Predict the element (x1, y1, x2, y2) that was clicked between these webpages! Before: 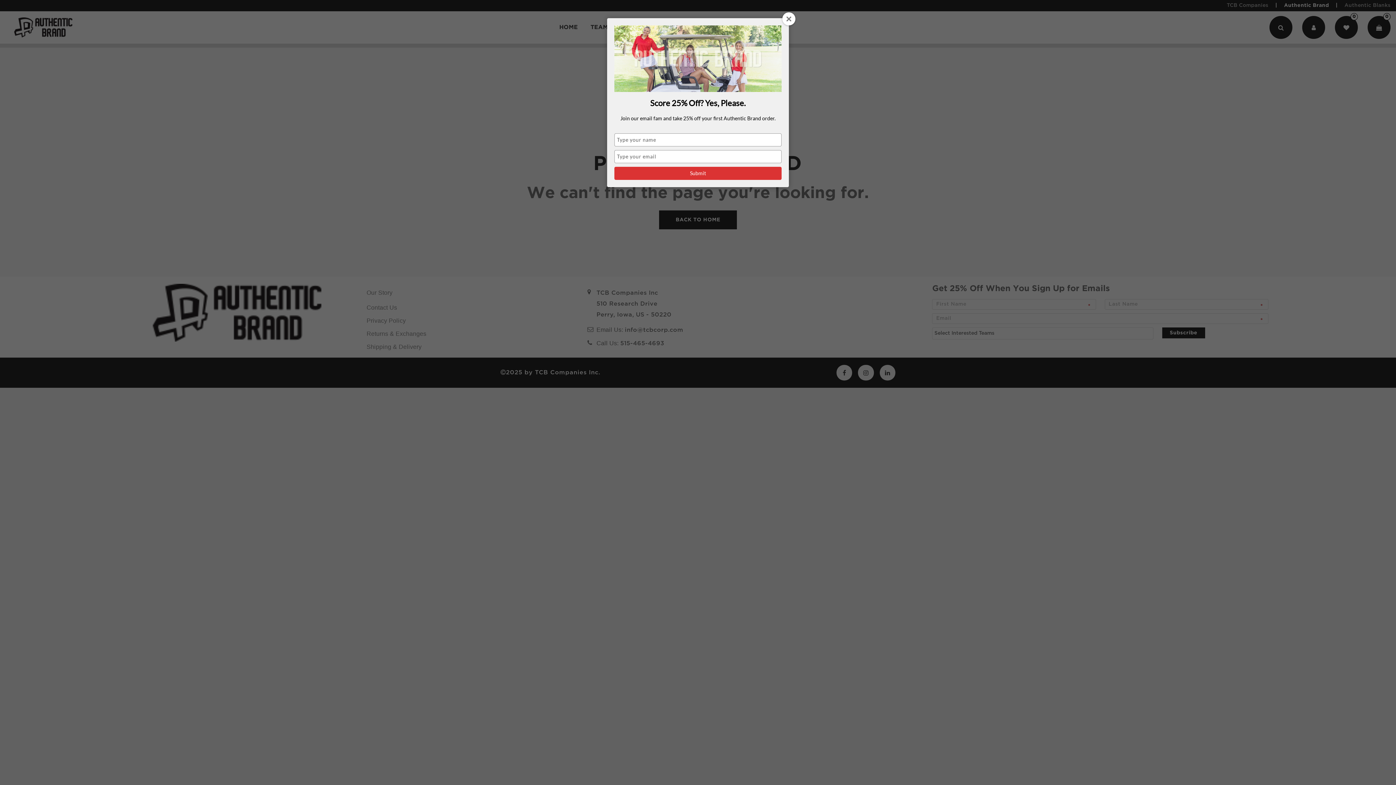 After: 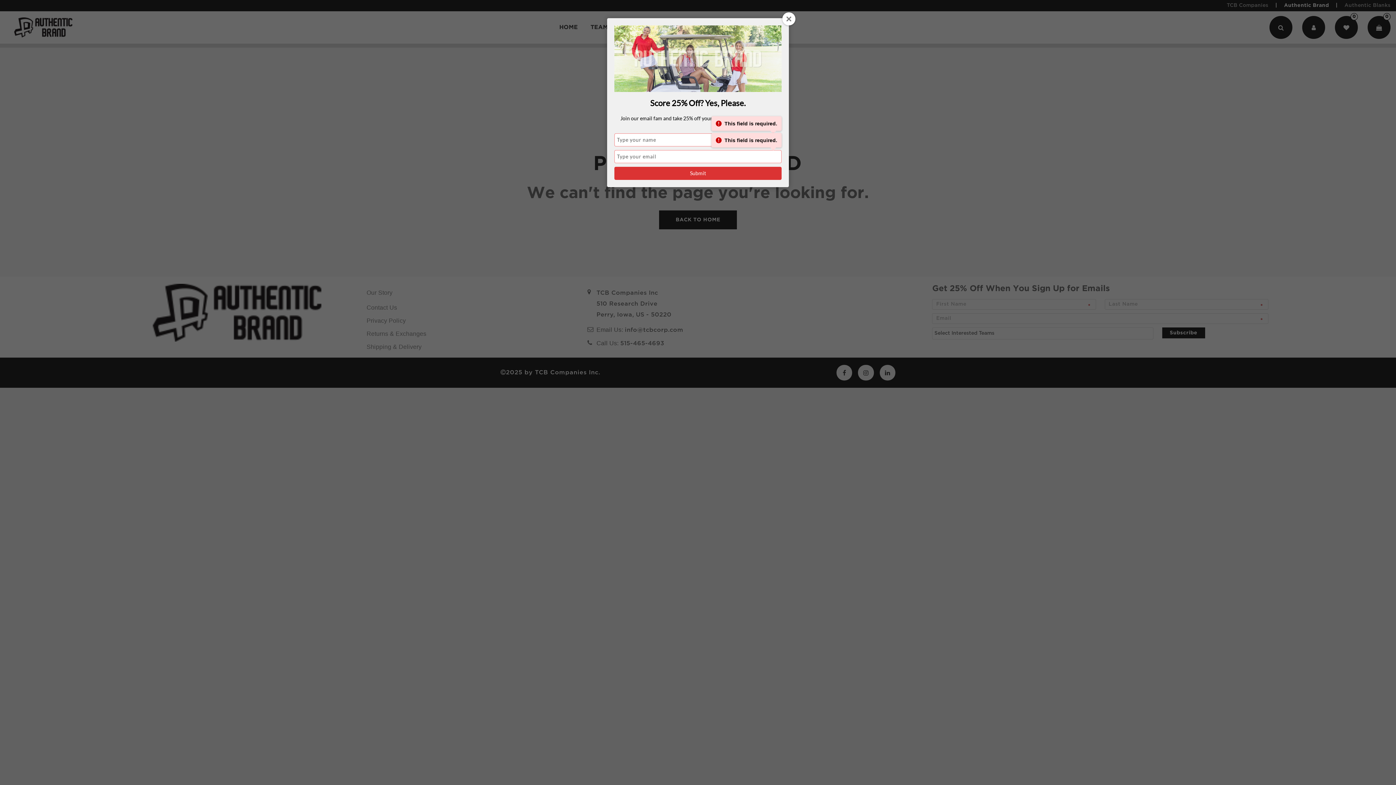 Action: label: Submit bbox: (614, 167, 781, 180)